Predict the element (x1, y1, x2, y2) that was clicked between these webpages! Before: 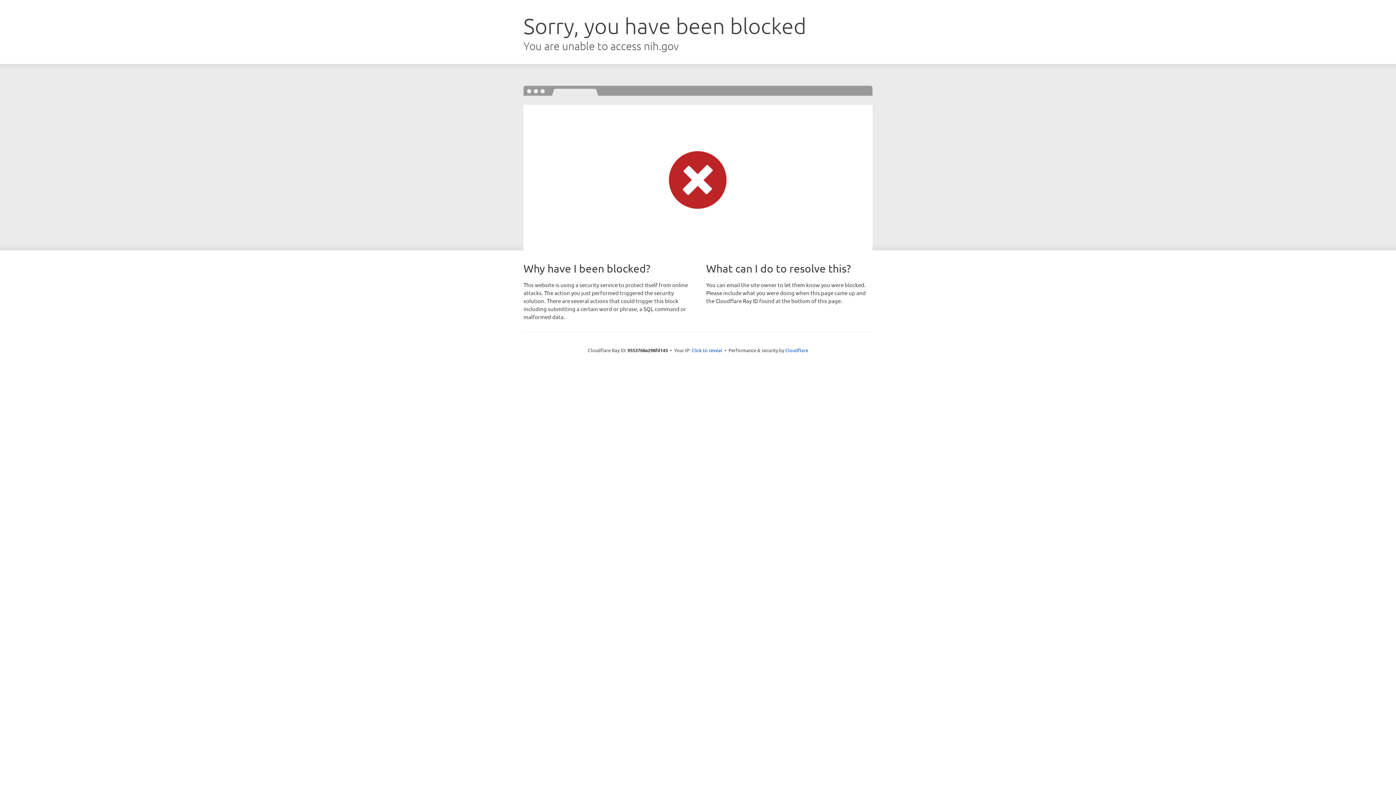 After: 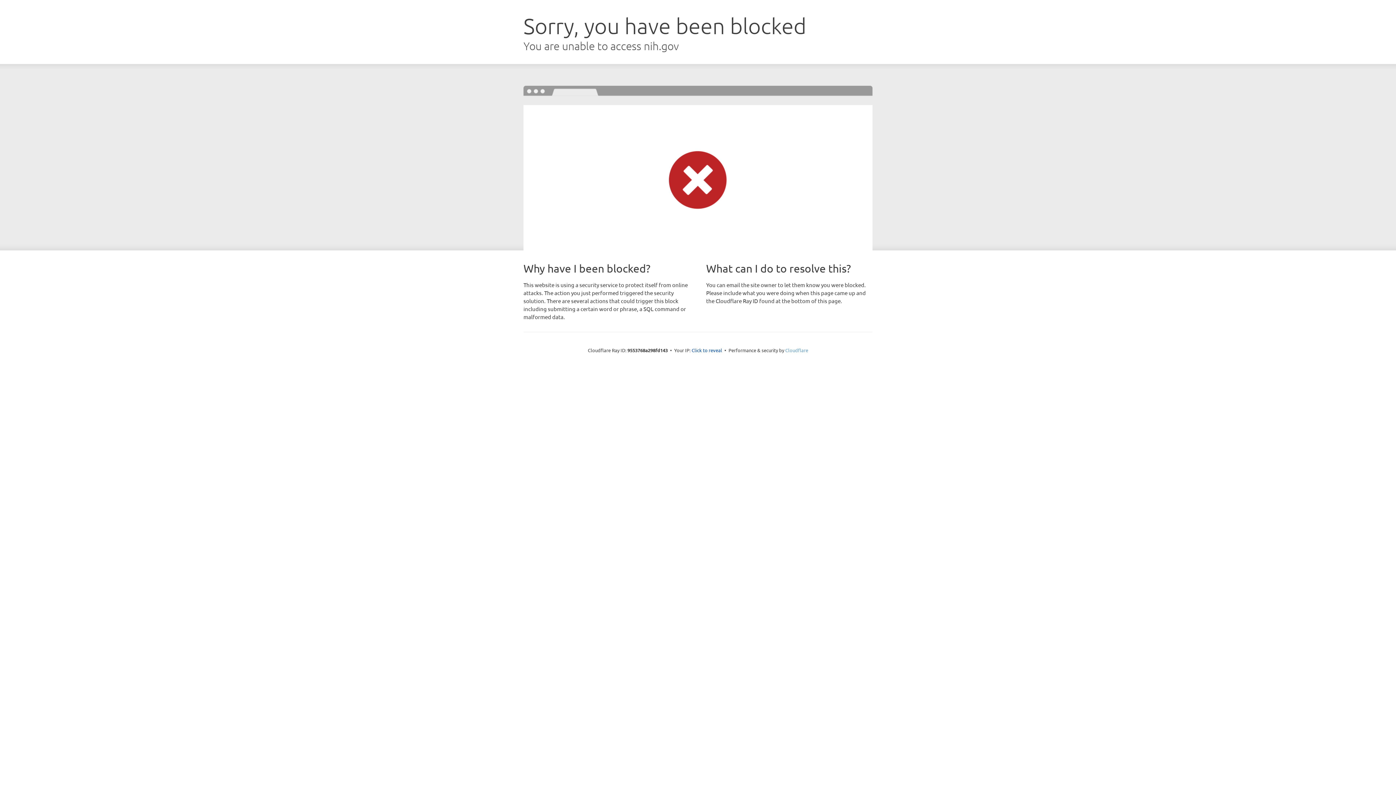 Action: bbox: (785, 347, 808, 353) label: Cloudflare